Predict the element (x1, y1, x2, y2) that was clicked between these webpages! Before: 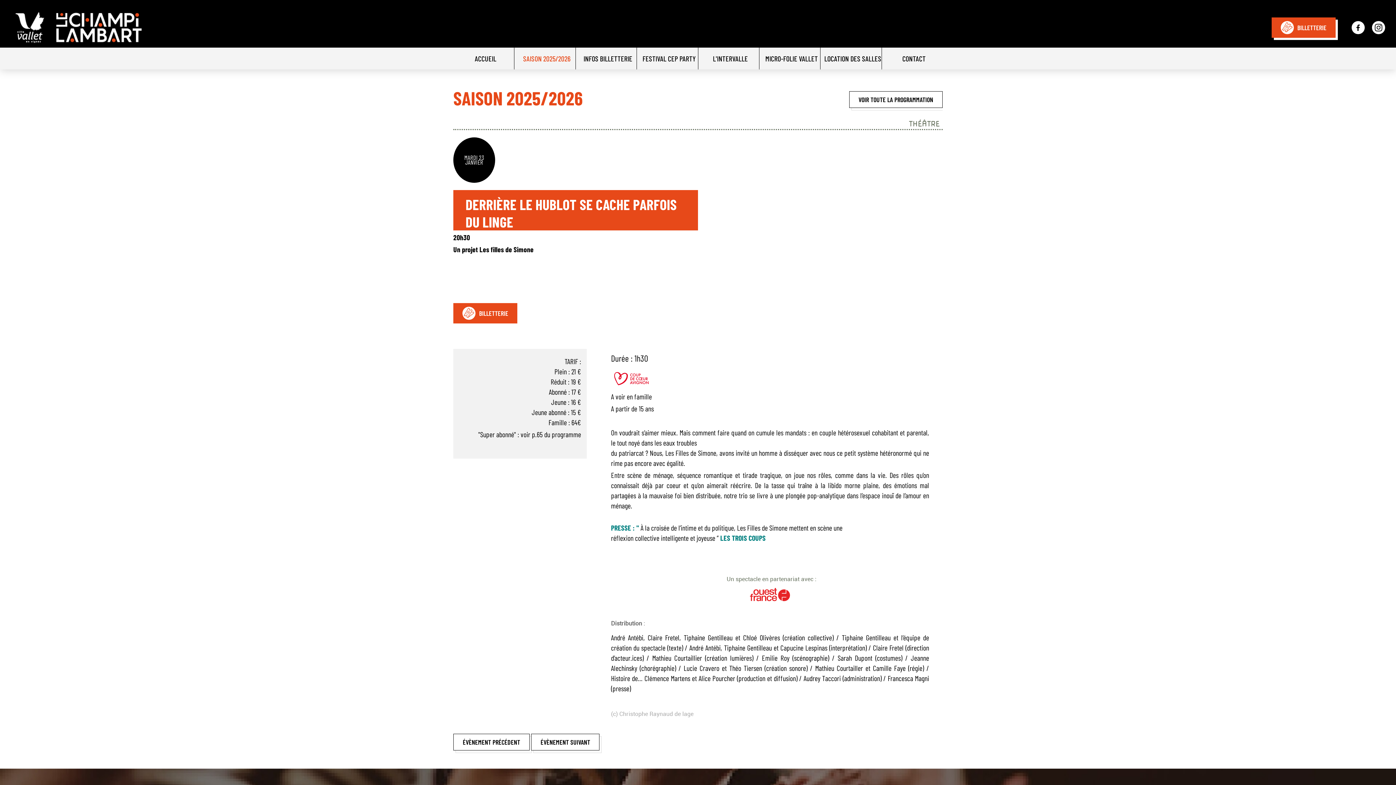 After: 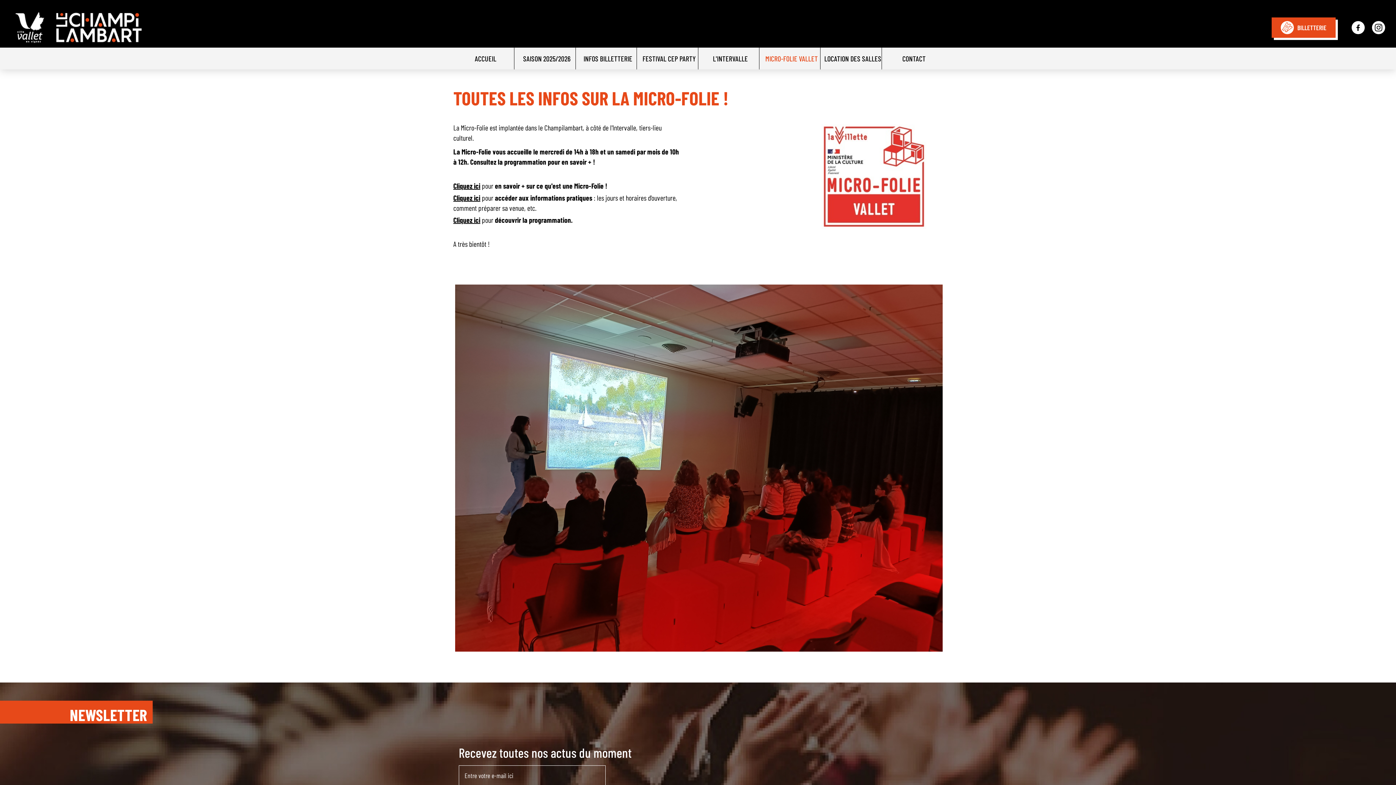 Action: bbox: (759, 47, 820, 69) label: MICRO-FOLIE VALLET